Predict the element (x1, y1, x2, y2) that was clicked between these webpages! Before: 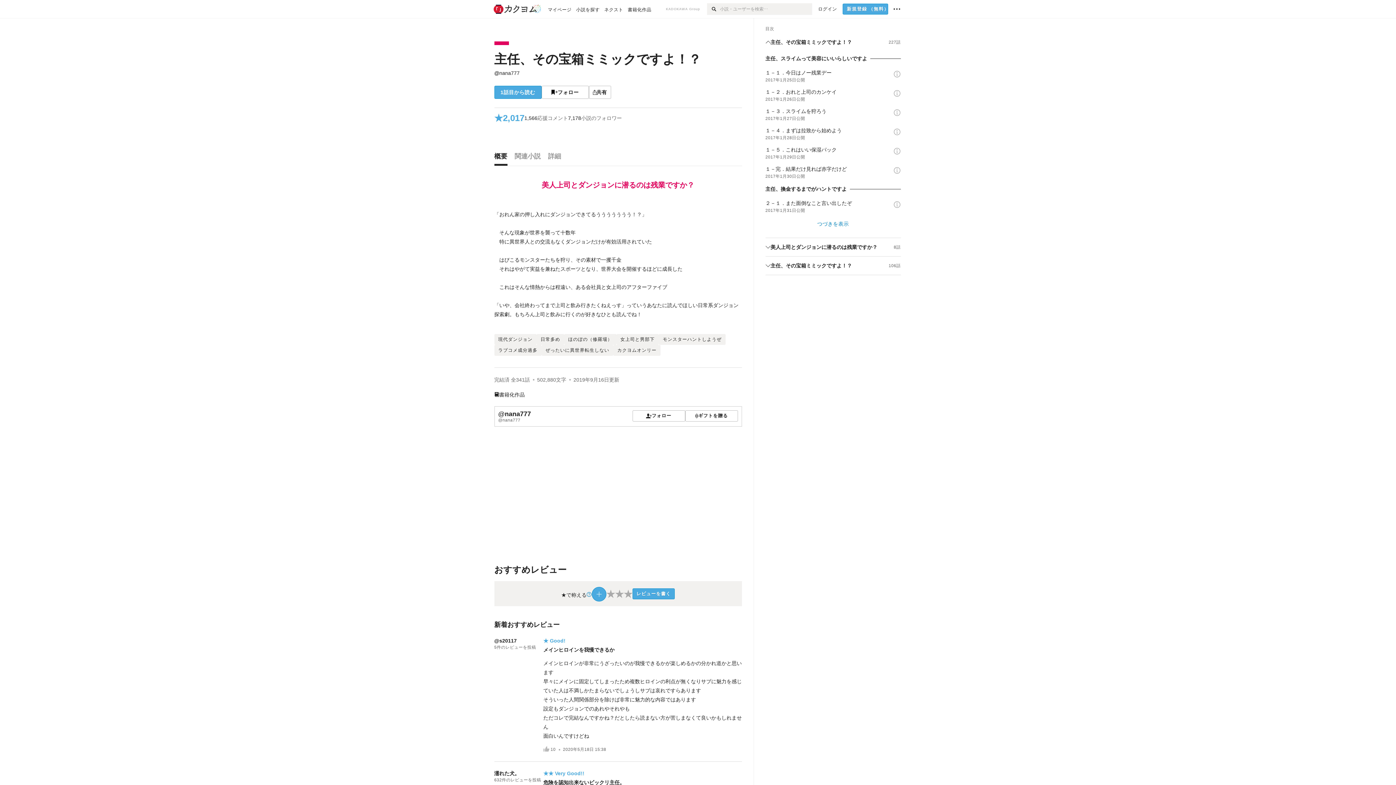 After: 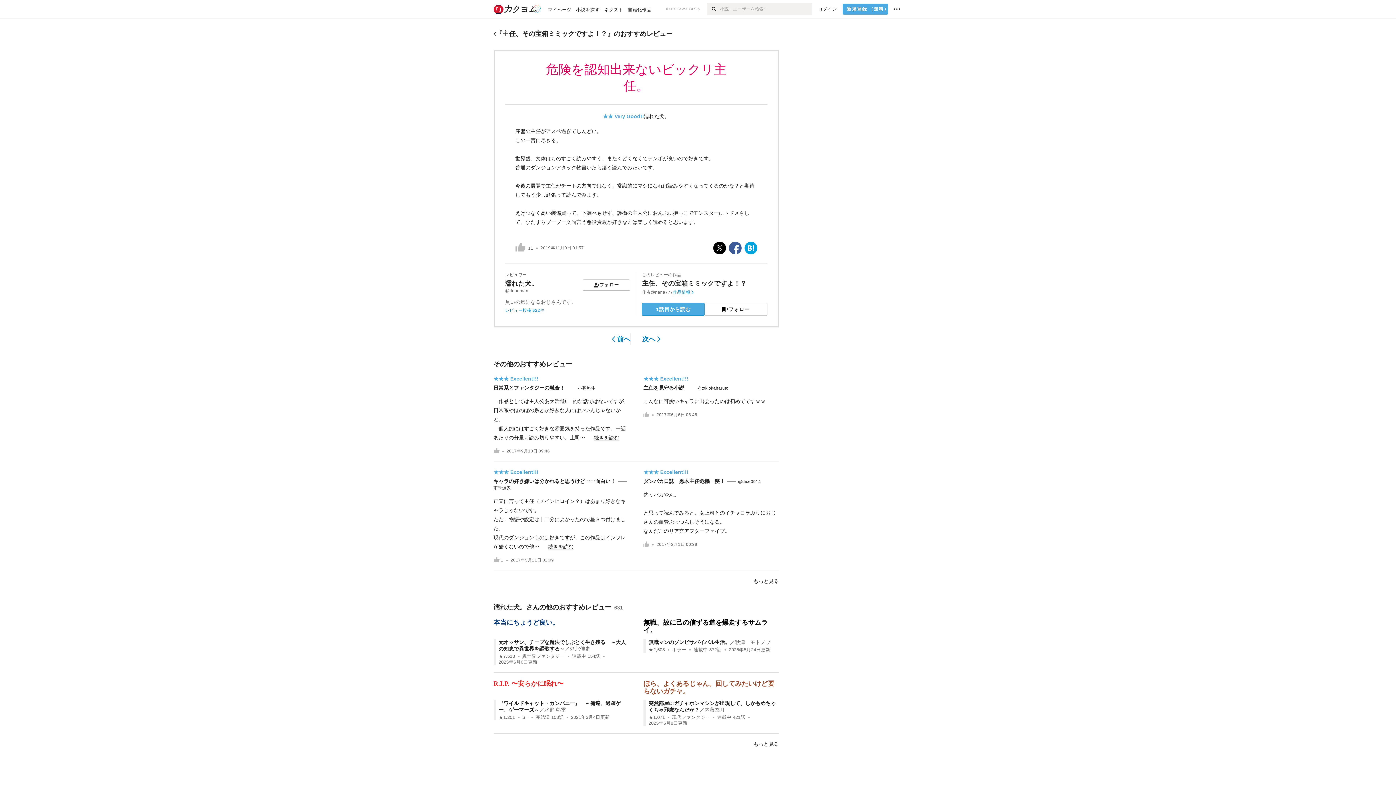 Action: bbox: (543, 776, 742, 786) label: 危険を認知出来ないビックリ主任。